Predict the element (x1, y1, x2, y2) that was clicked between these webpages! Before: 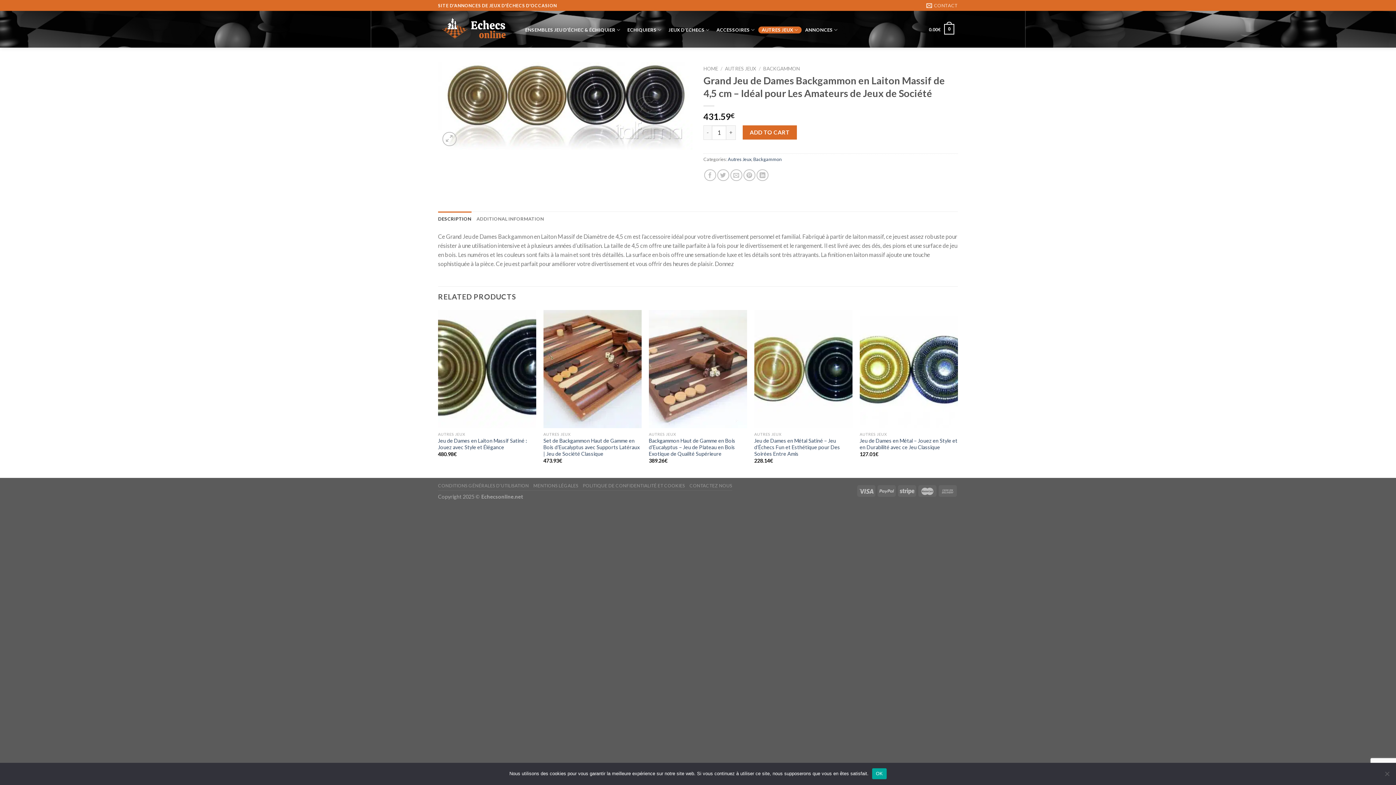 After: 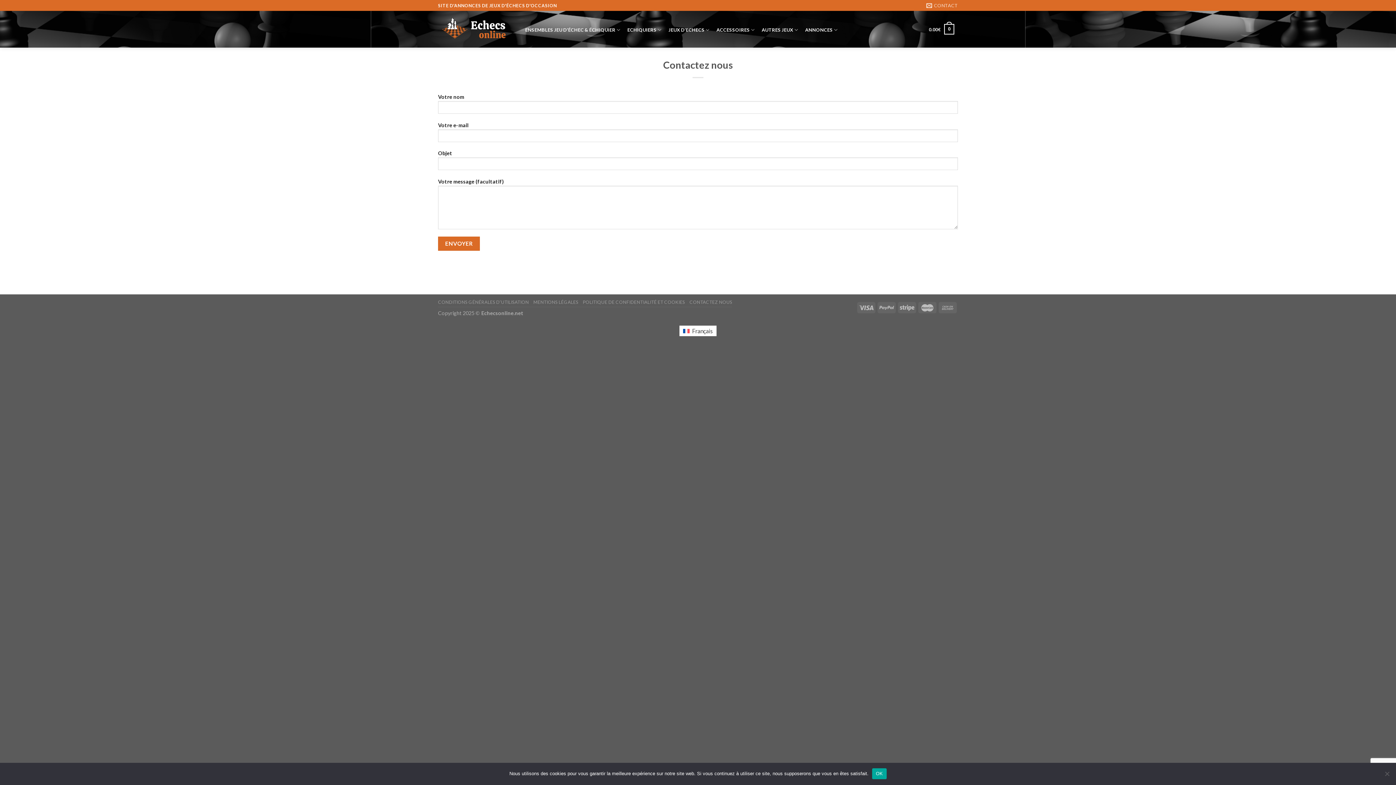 Action: label: CONTACTEZ NOUS bbox: (689, 483, 732, 488)